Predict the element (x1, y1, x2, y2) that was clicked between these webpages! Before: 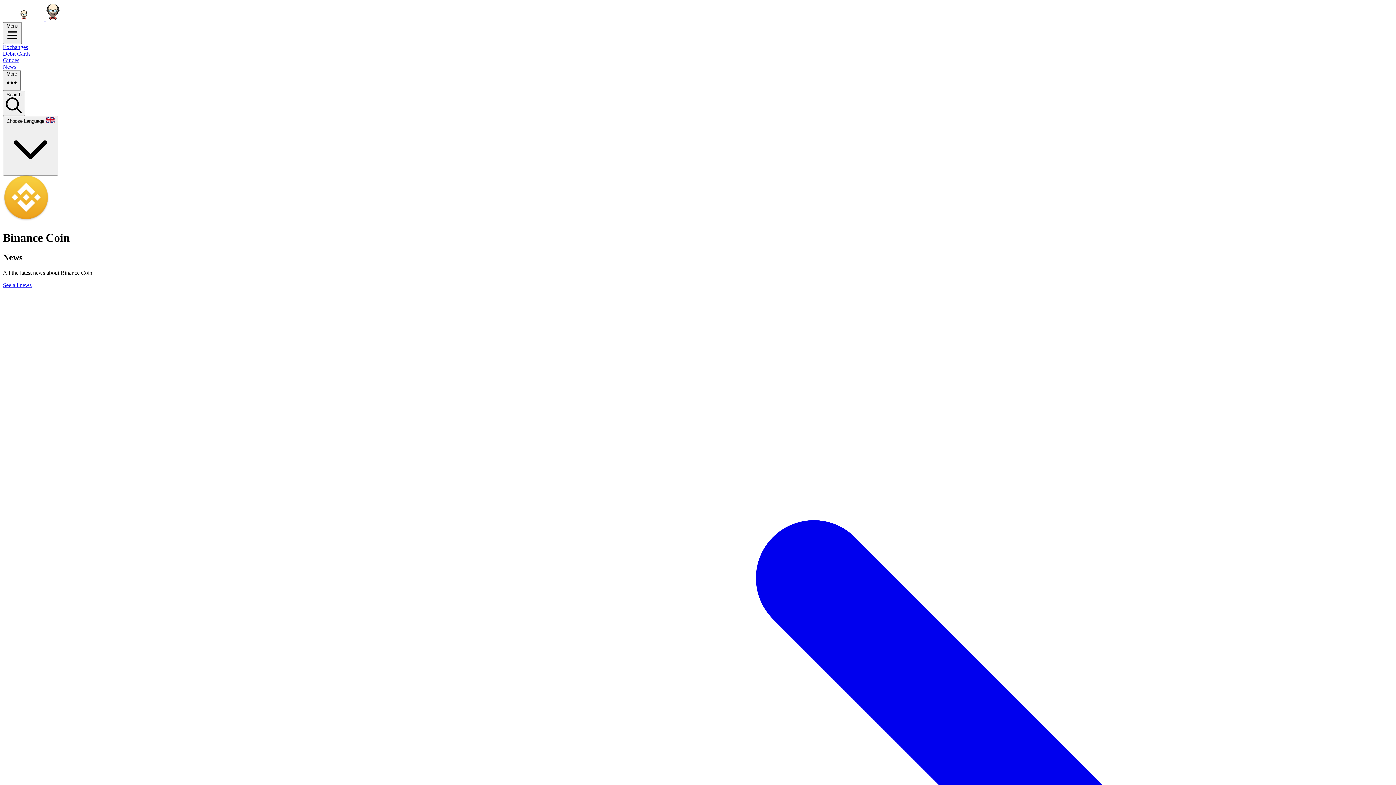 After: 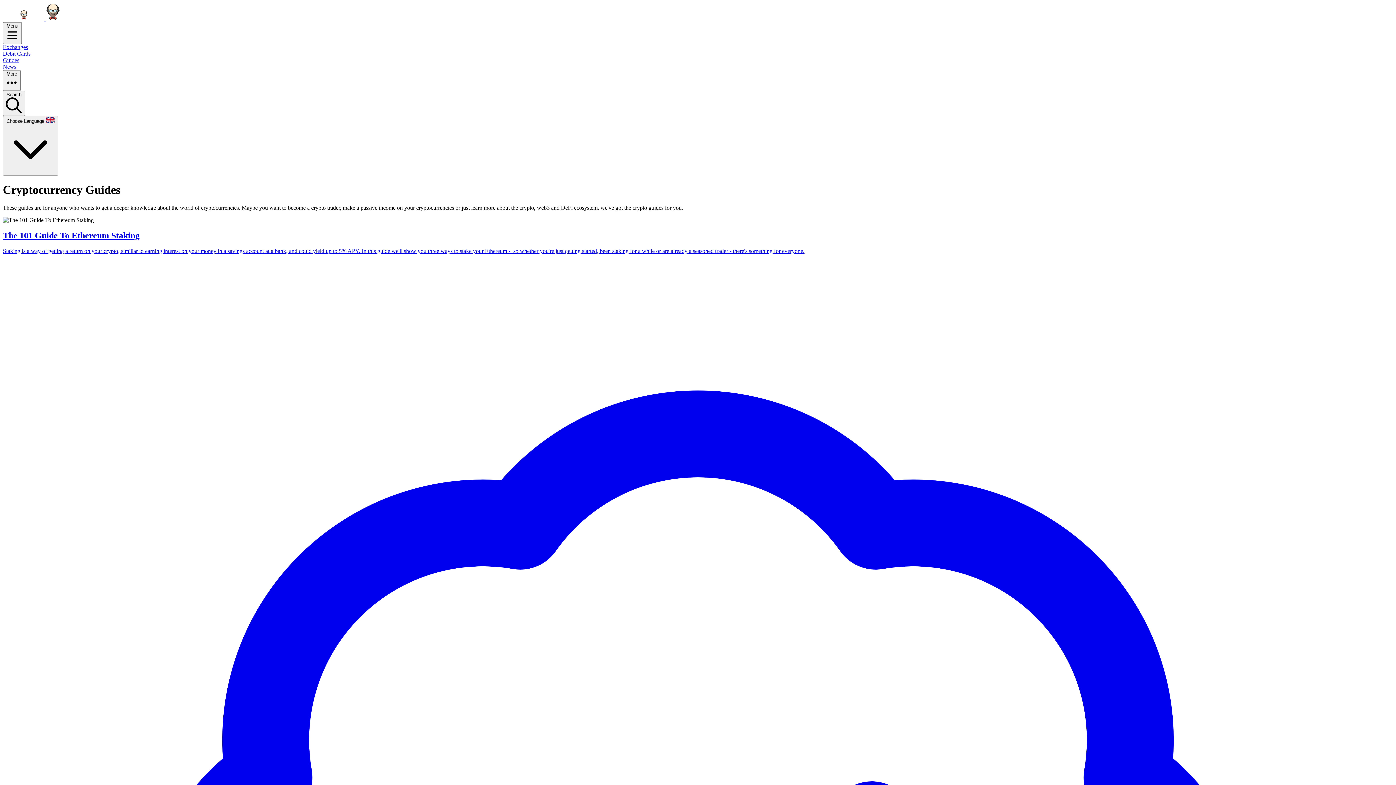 Action: label: Guides bbox: (2, 57, 1393, 63)